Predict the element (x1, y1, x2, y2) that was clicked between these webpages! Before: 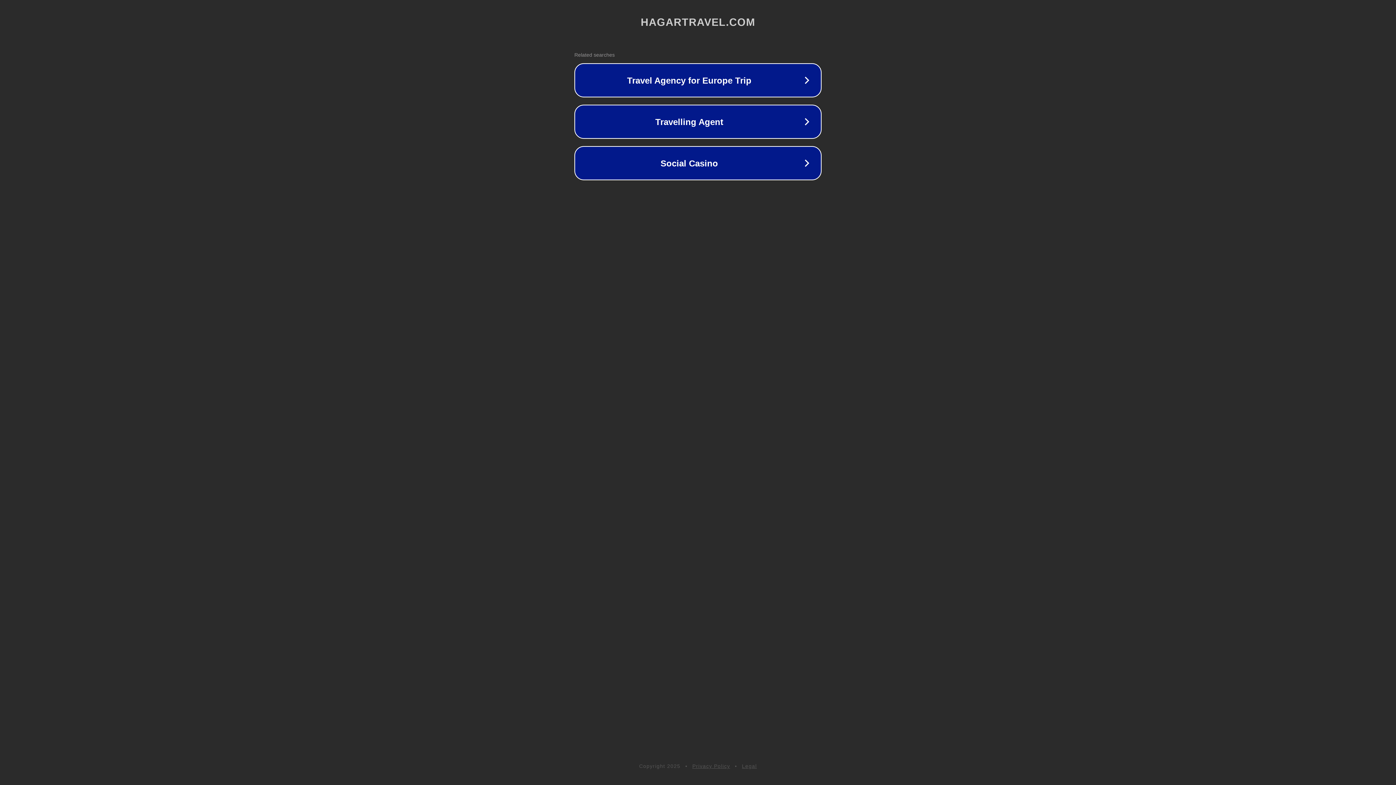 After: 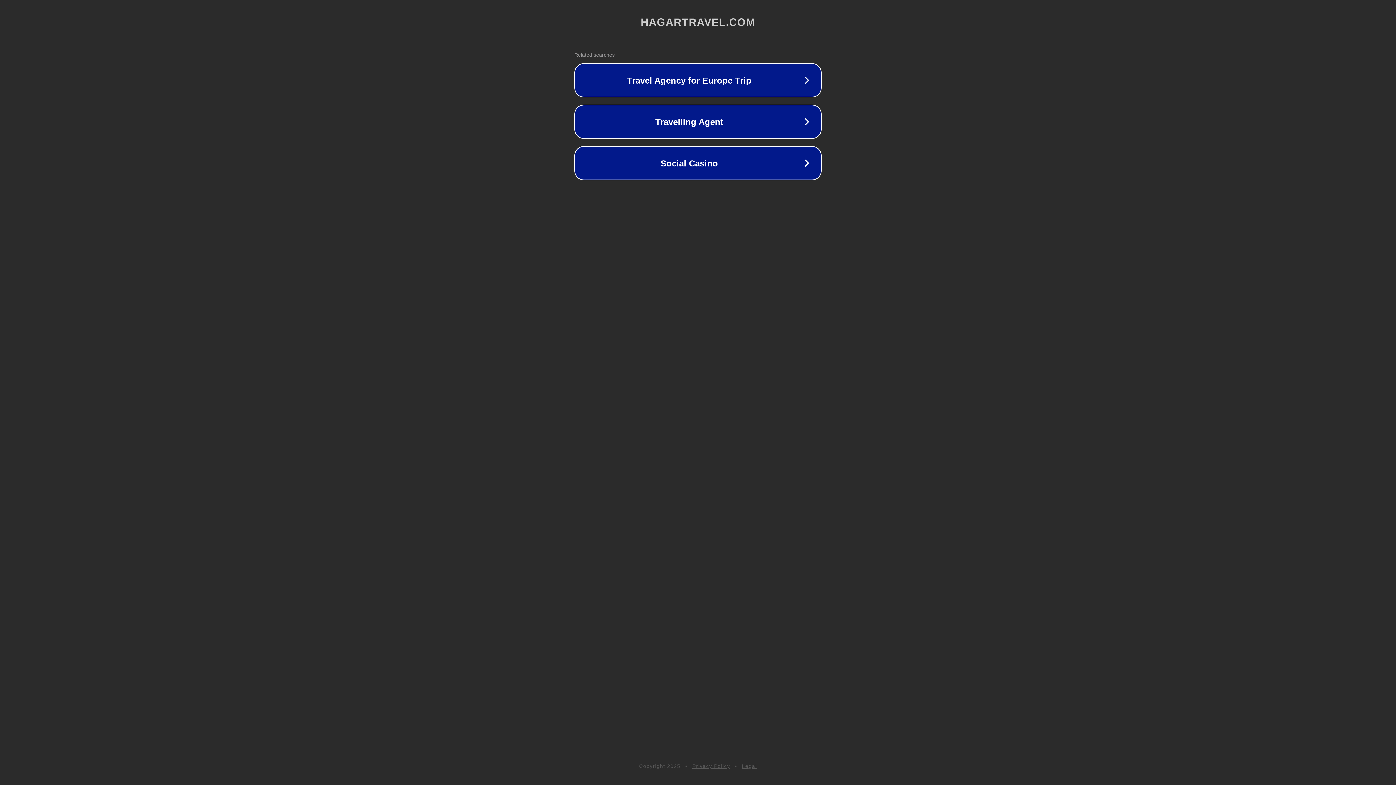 Action: label: Privacy Policy bbox: (692, 763, 730, 769)